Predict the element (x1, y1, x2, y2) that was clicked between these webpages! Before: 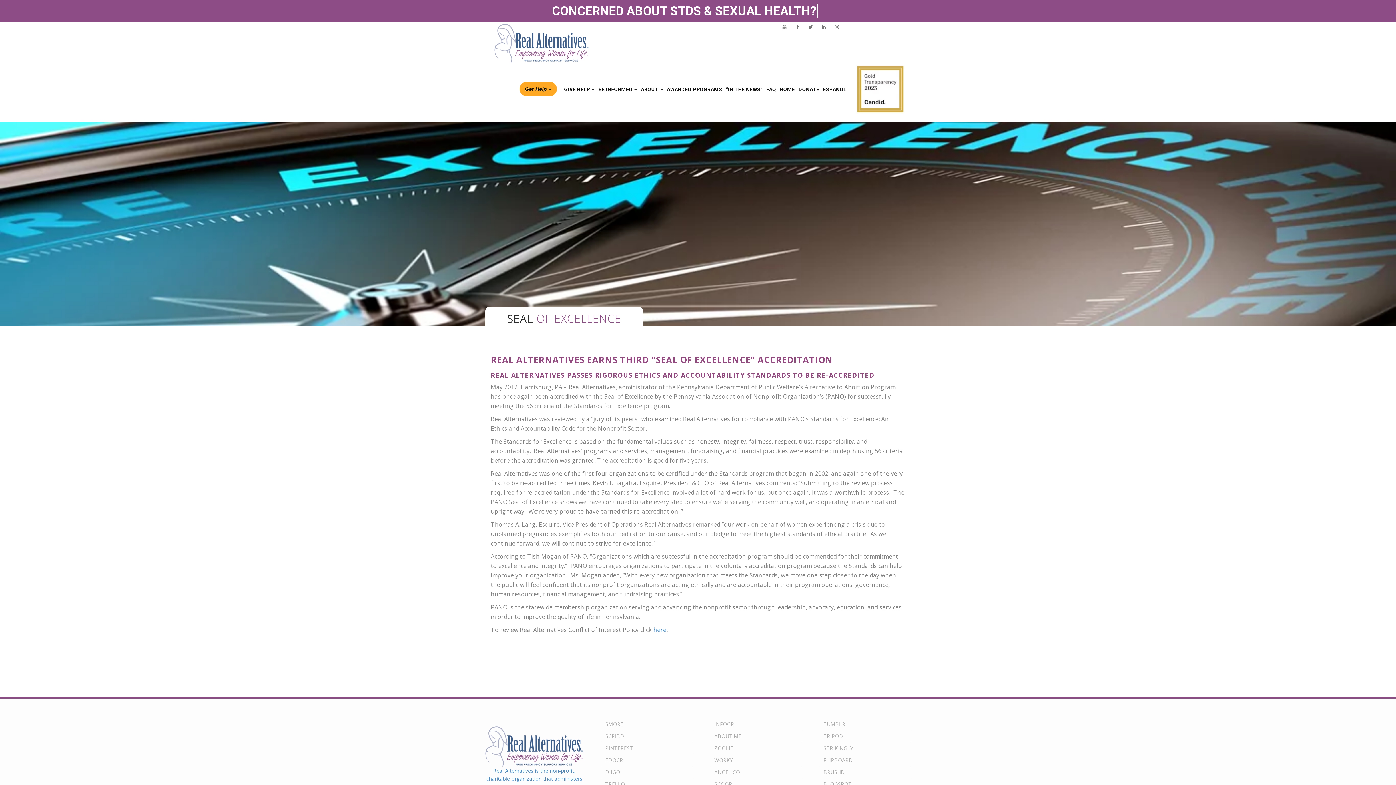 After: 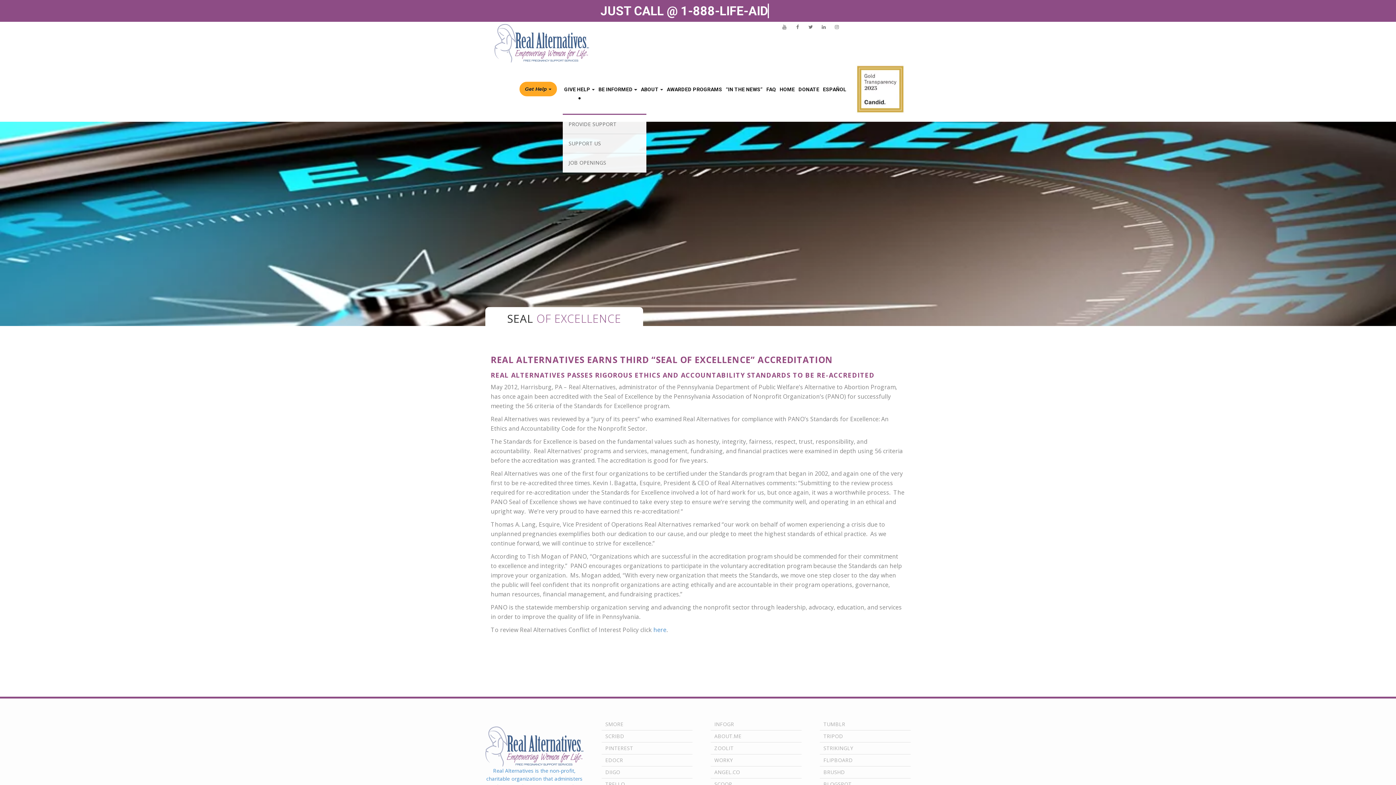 Action: bbox: (564, 74, 594, 104) label: GIVE HELP